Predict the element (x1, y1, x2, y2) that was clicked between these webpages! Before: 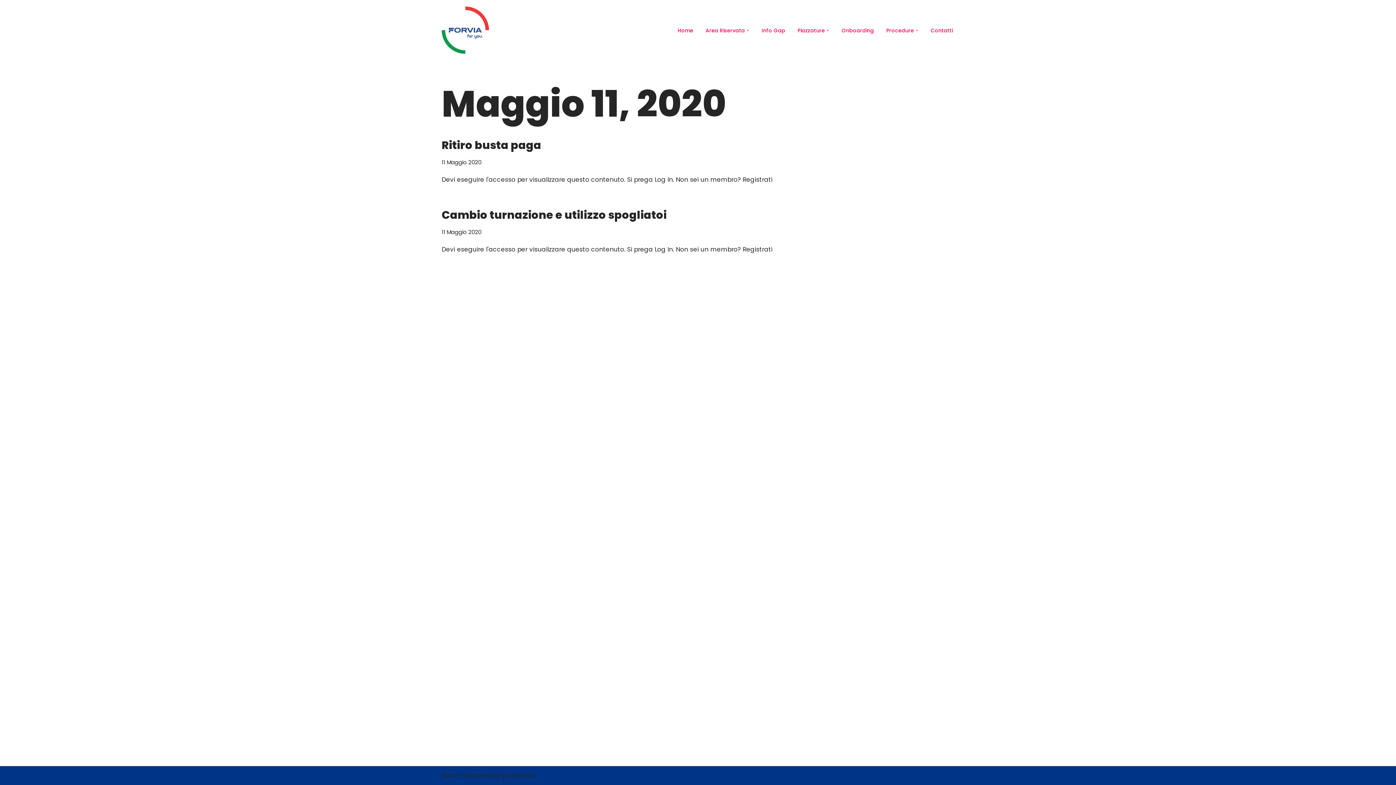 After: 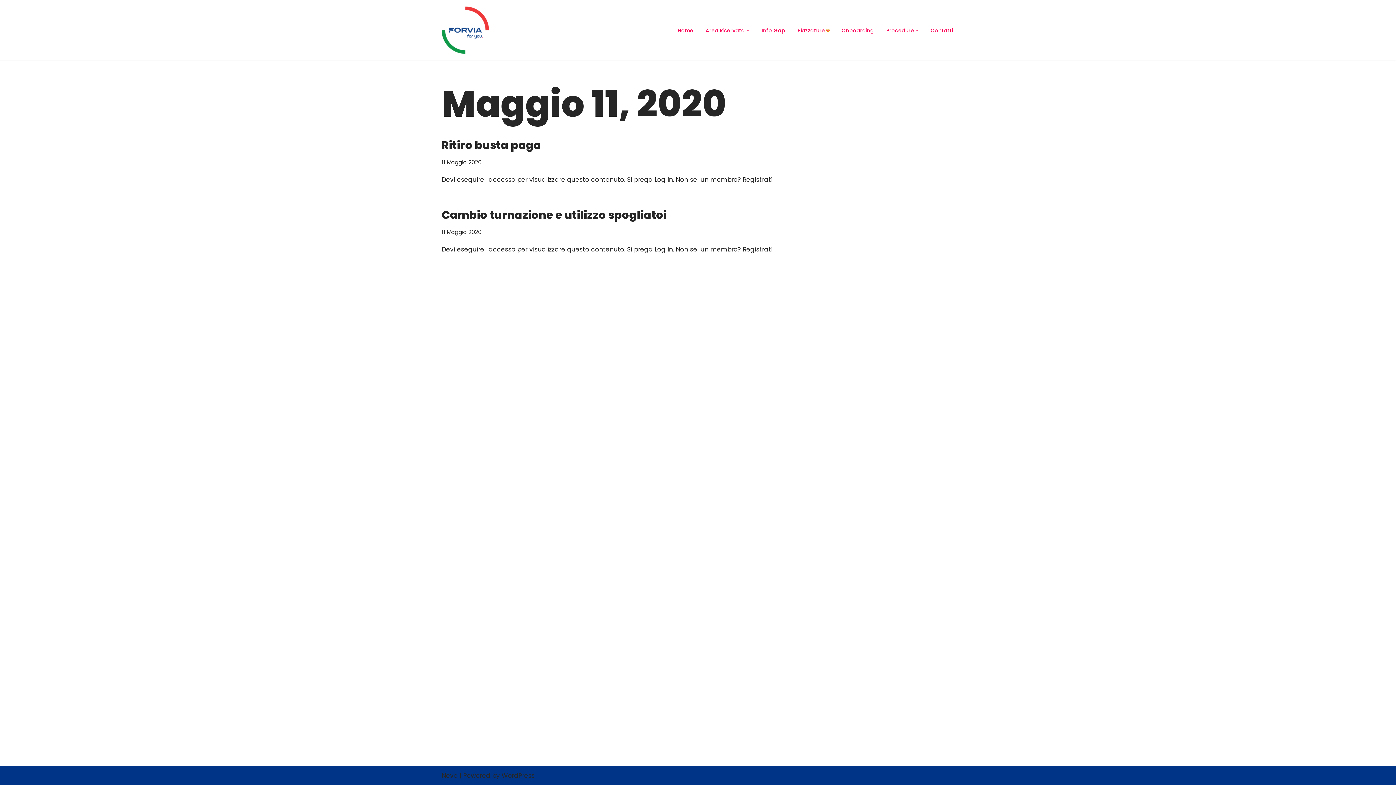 Action: bbox: (826, 28, 829, 31) label: Apri sottomenu